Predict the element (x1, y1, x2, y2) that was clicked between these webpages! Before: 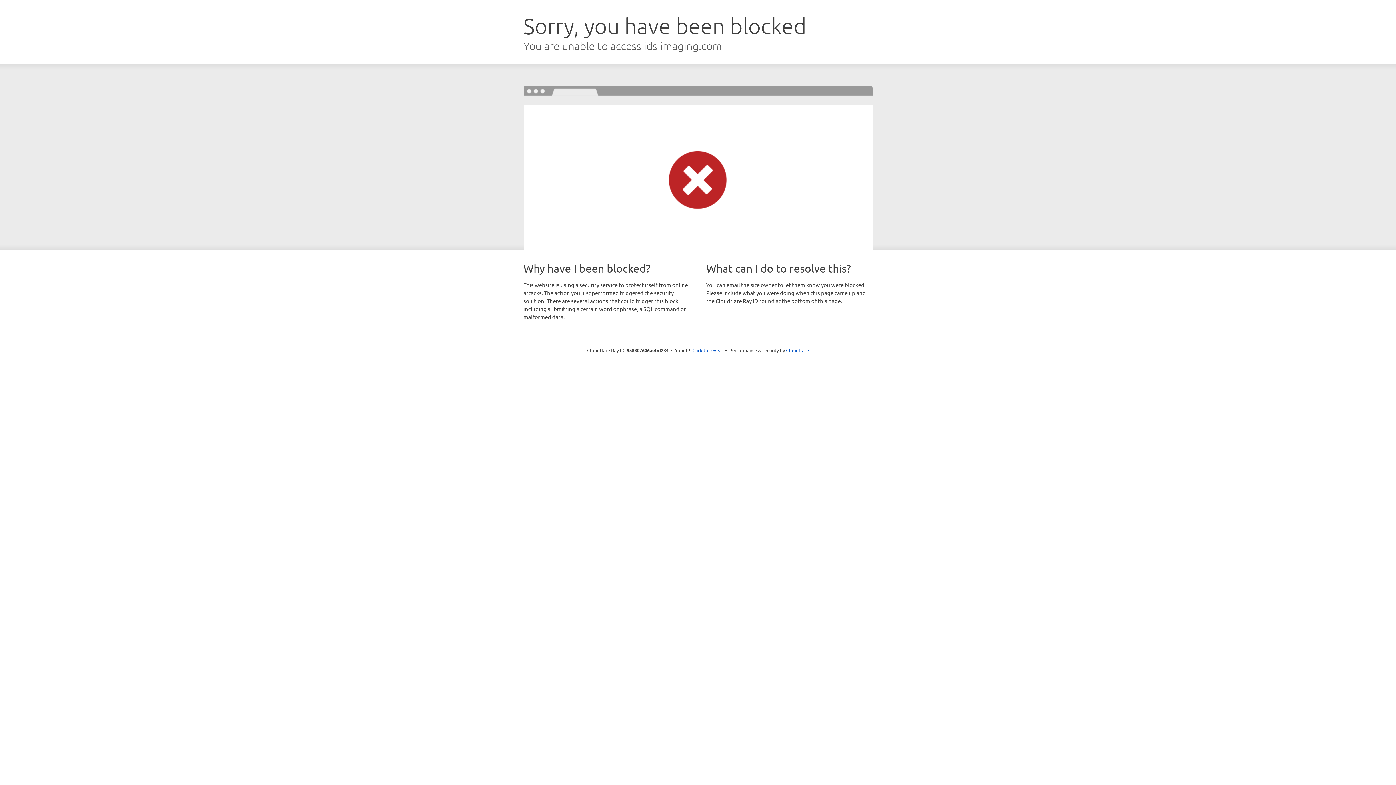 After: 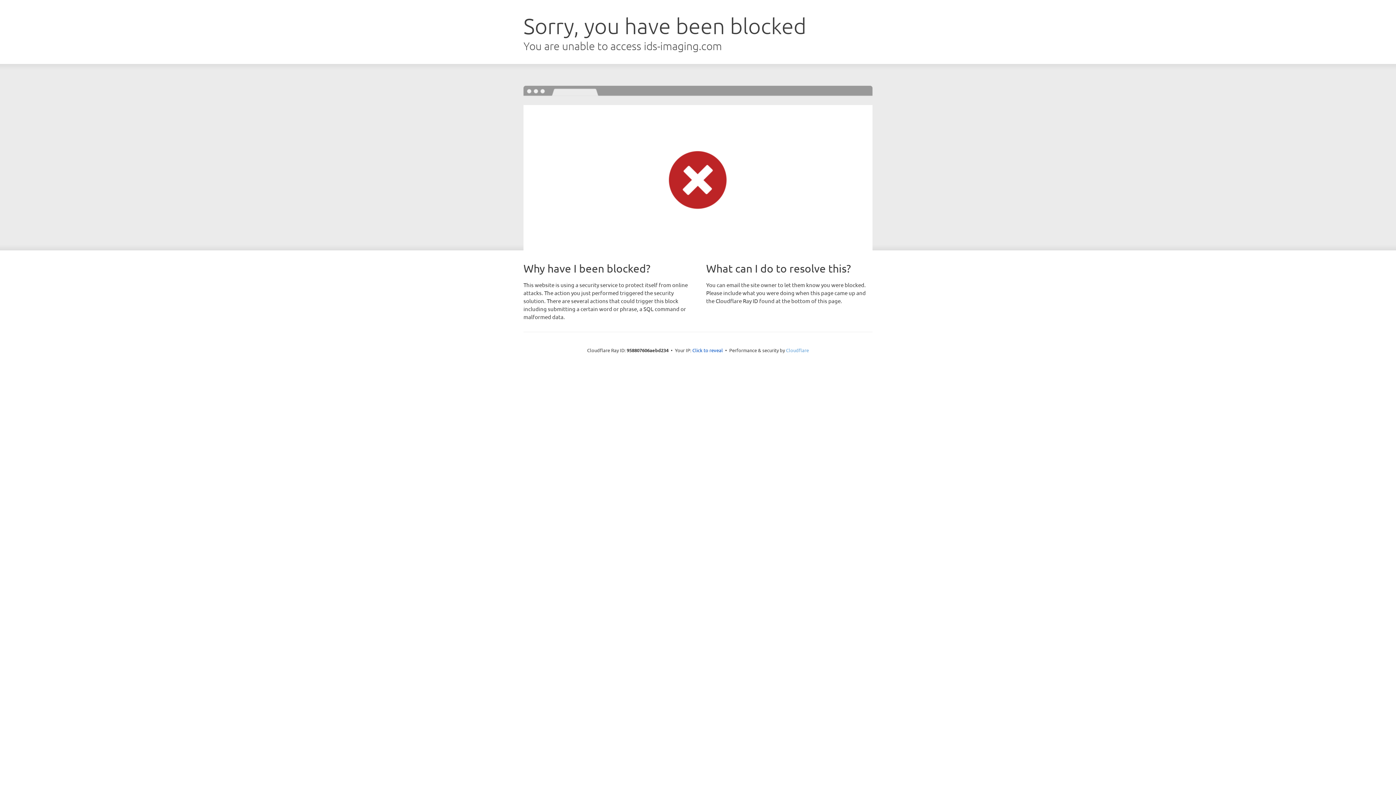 Action: bbox: (786, 347, 809, 353) label: Cloudflare